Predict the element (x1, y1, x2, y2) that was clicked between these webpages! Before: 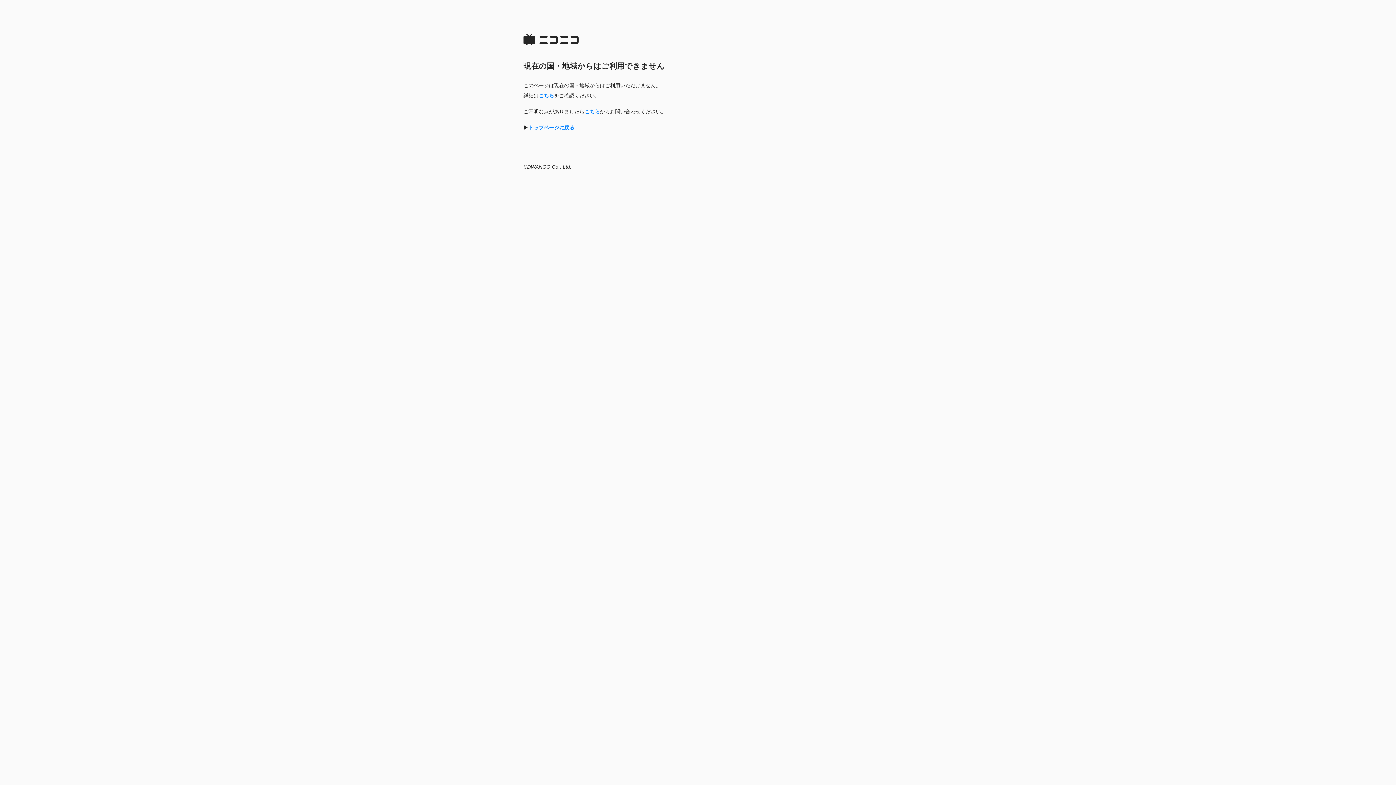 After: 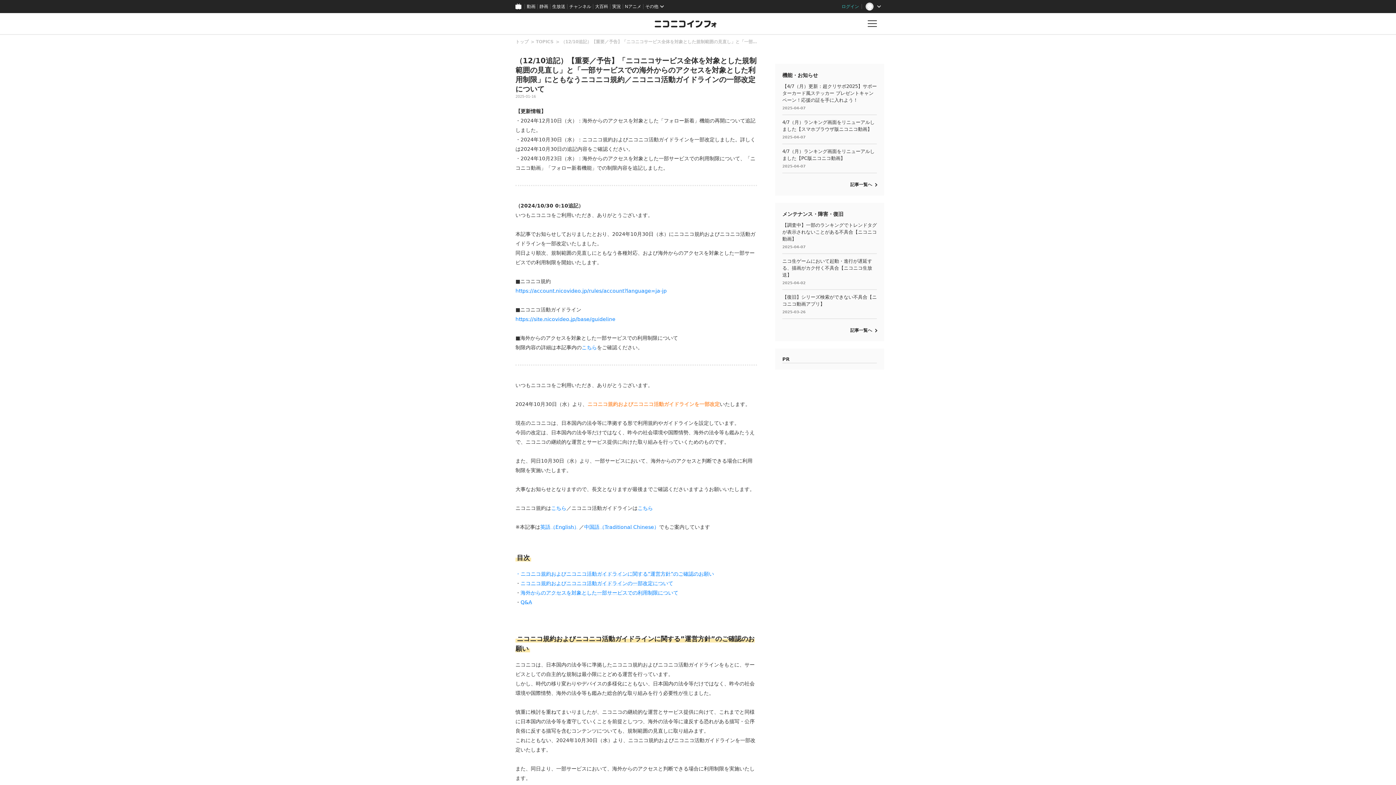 Action: label: こちら bbox: (538, 92, 554, 98)